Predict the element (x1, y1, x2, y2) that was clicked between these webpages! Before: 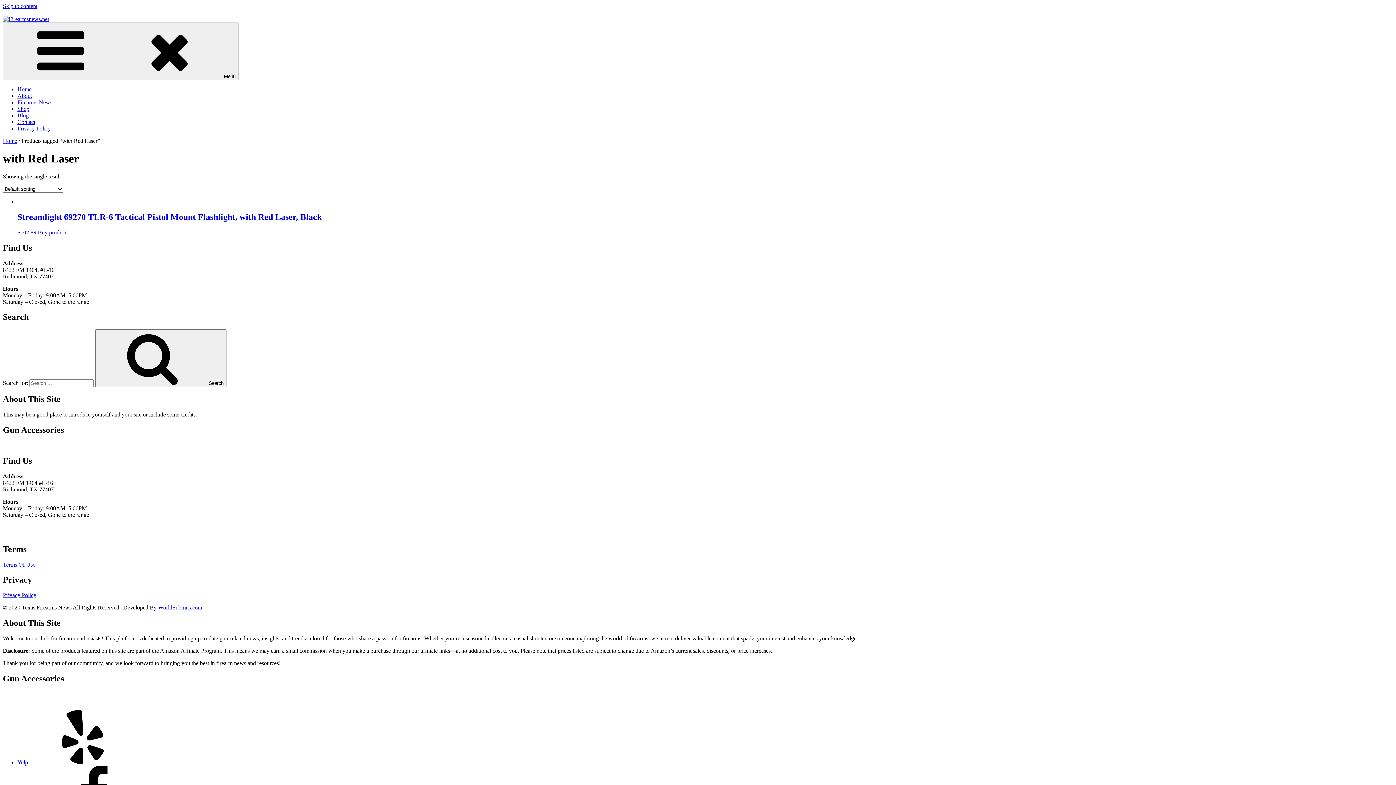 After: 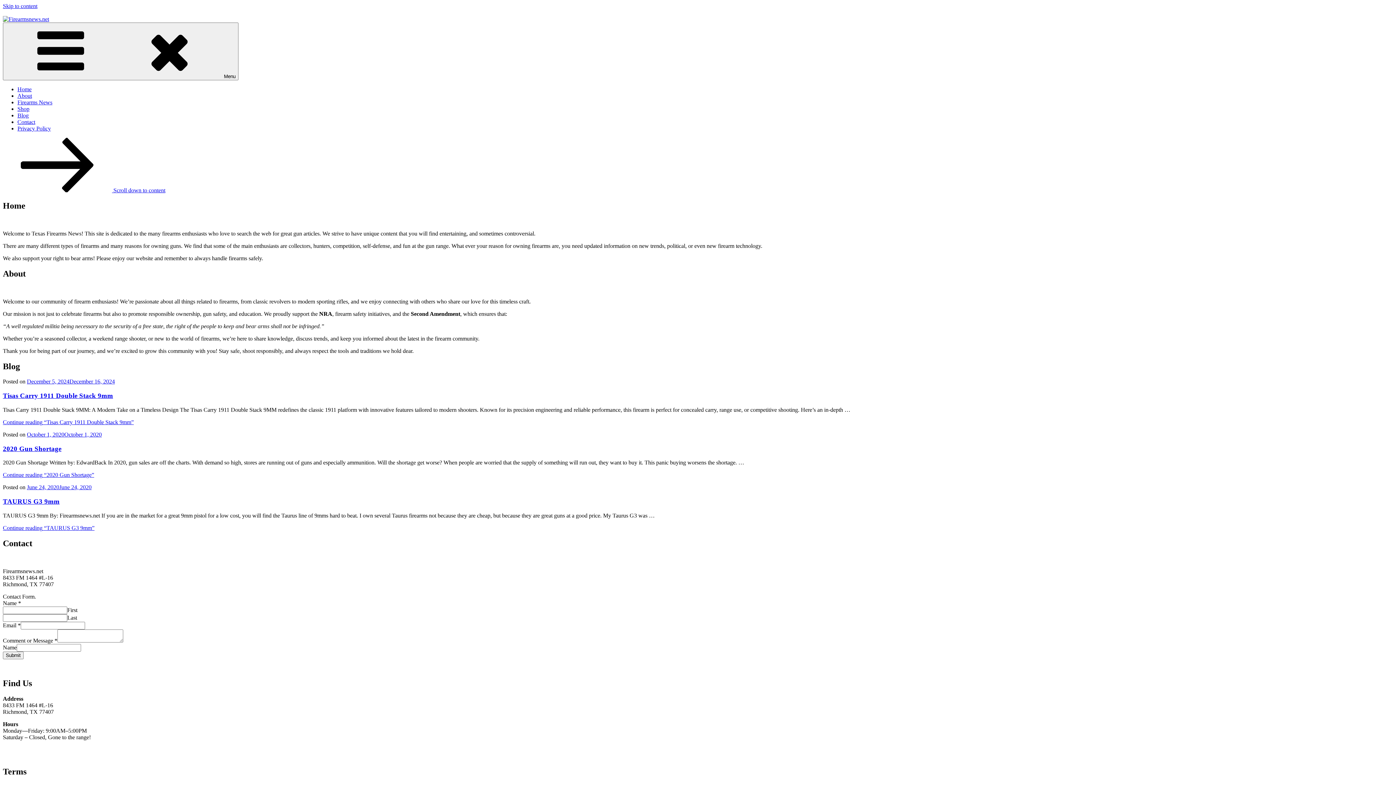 Action: bbox: (2, 137, 17, 144) label: Home